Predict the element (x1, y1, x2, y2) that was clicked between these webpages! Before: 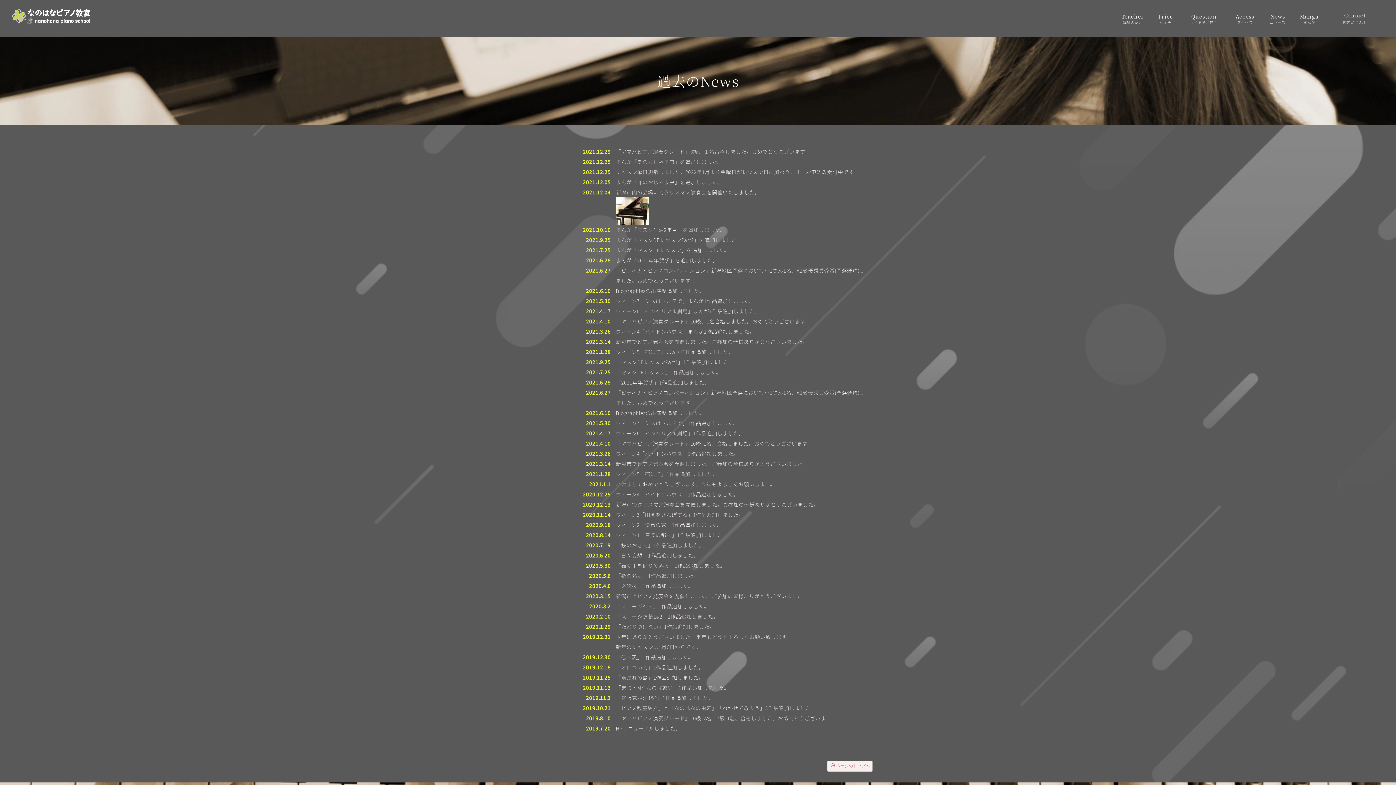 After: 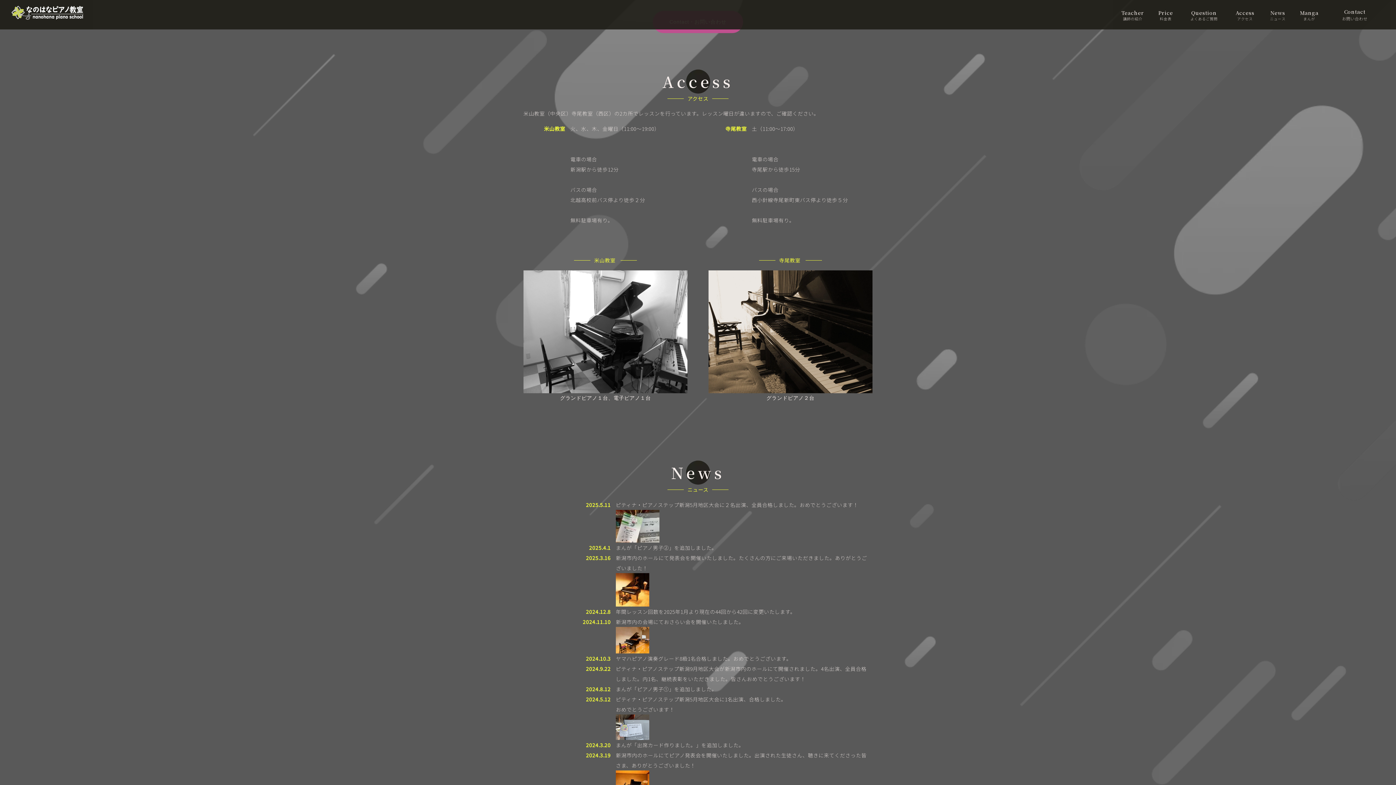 Action: label: Access
アクセス bbox: (1230, 13, 1259, 25)